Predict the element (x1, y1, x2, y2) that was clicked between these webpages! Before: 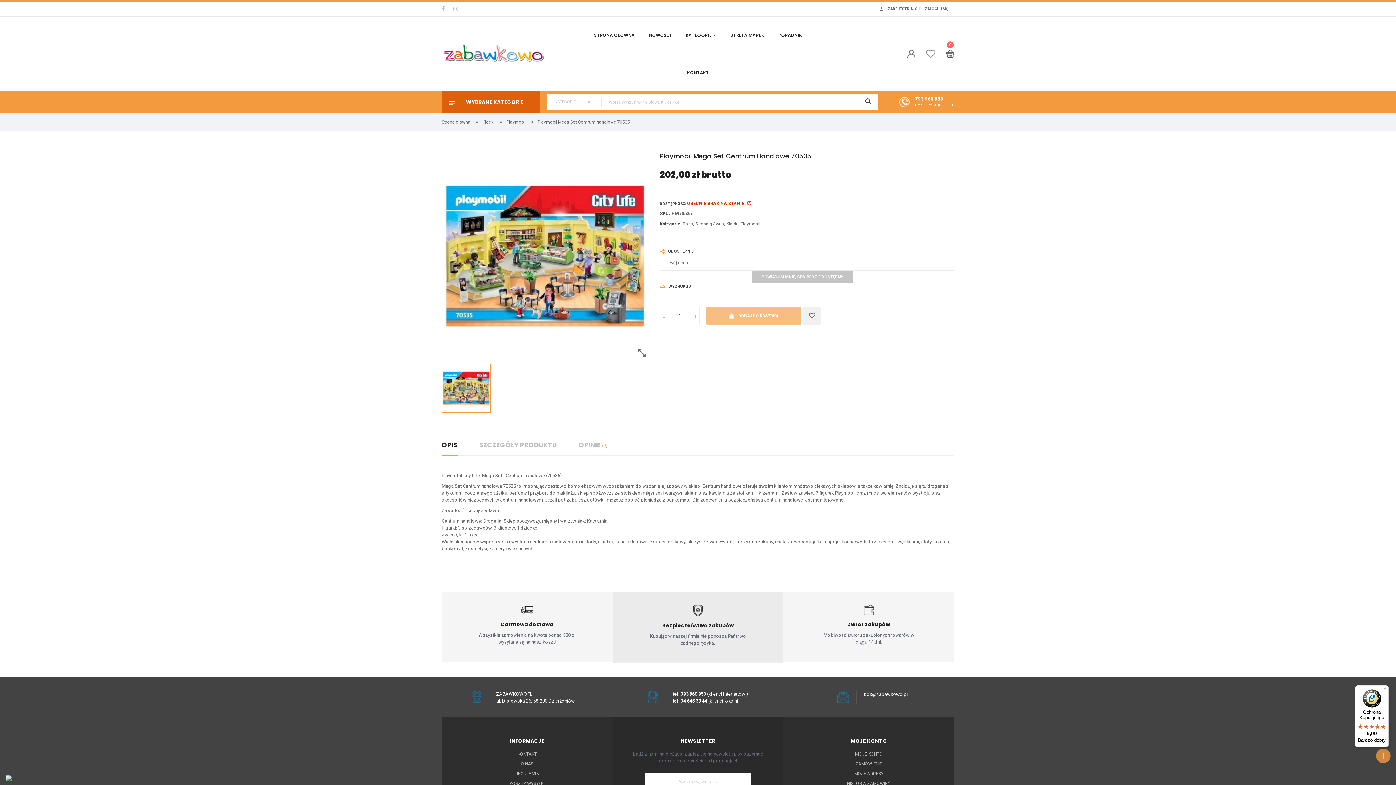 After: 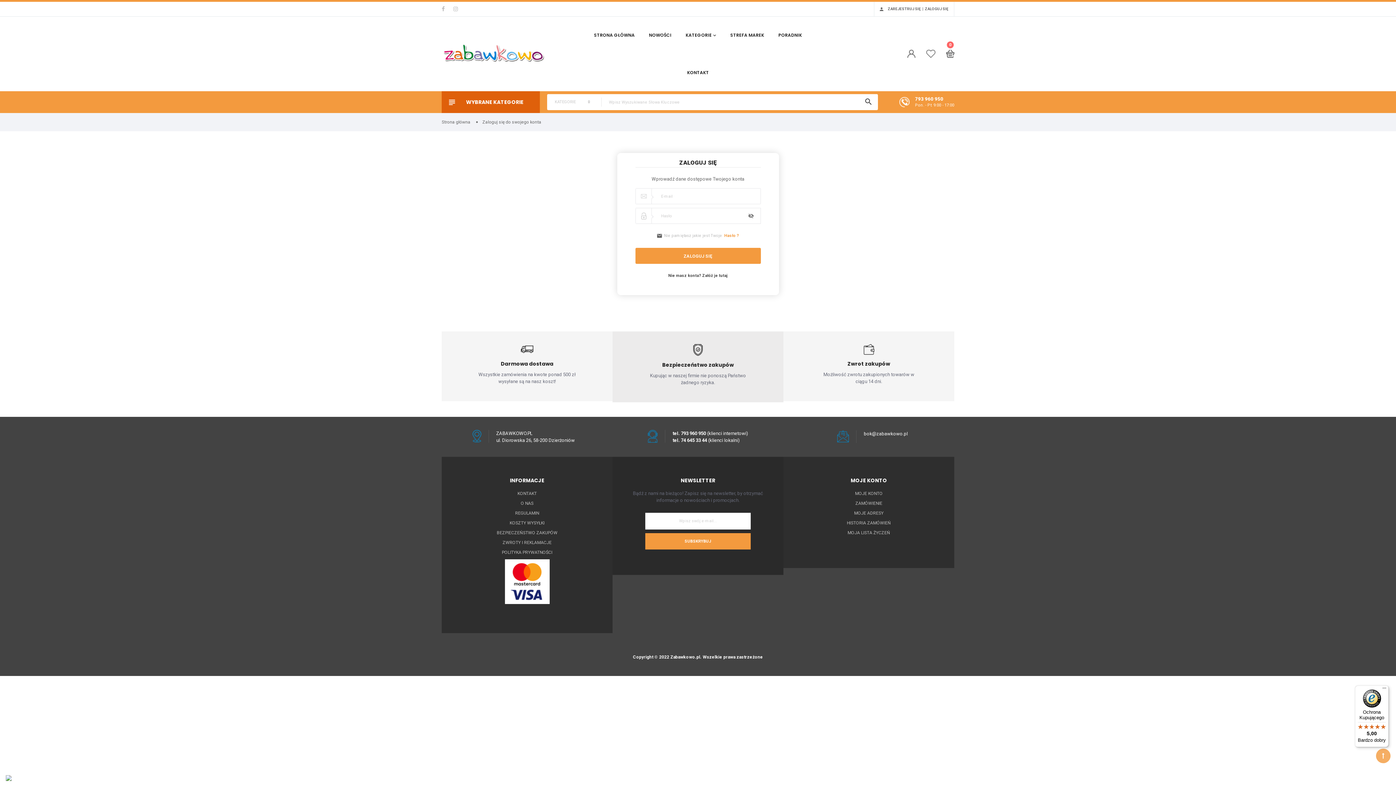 Action: label: MOJE ADRESY bbox: (854, 770, 883, 777)